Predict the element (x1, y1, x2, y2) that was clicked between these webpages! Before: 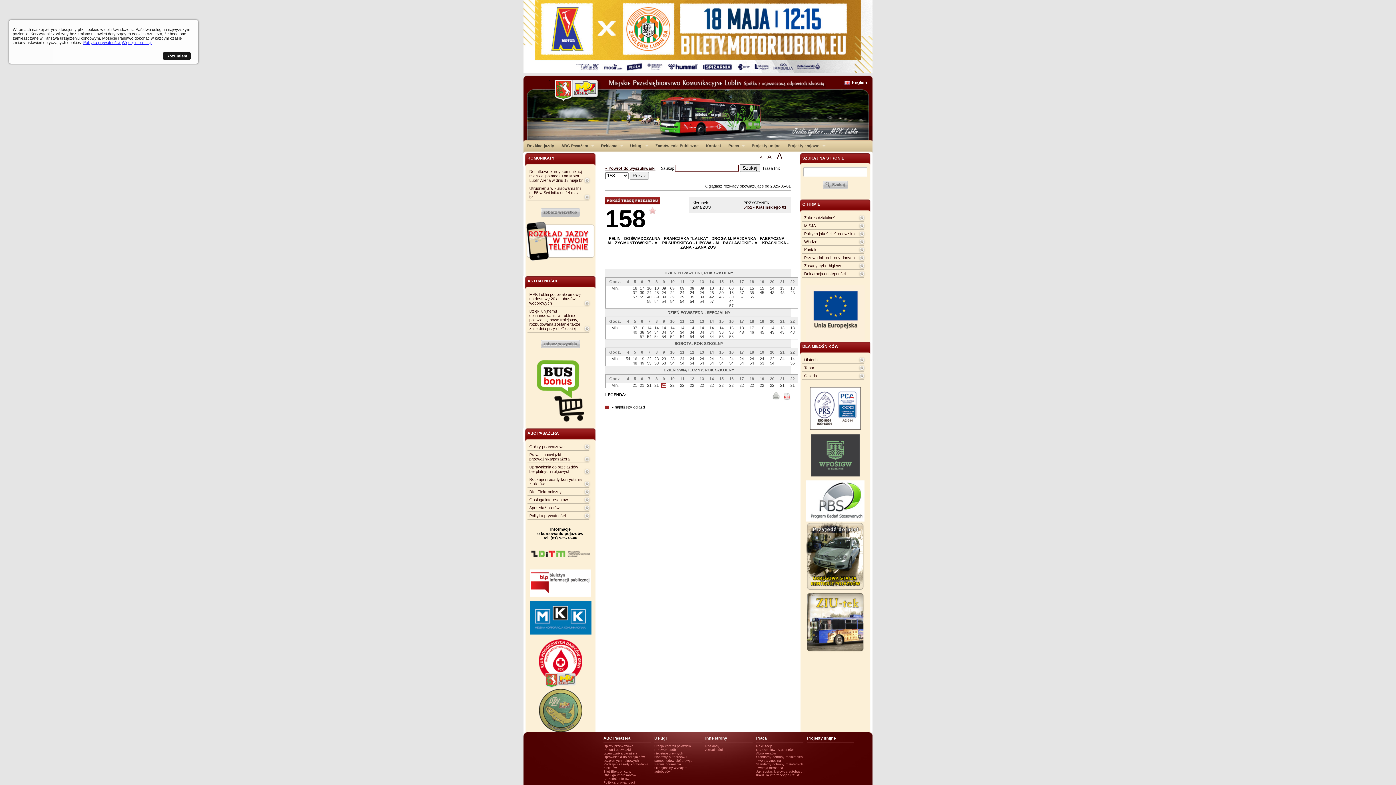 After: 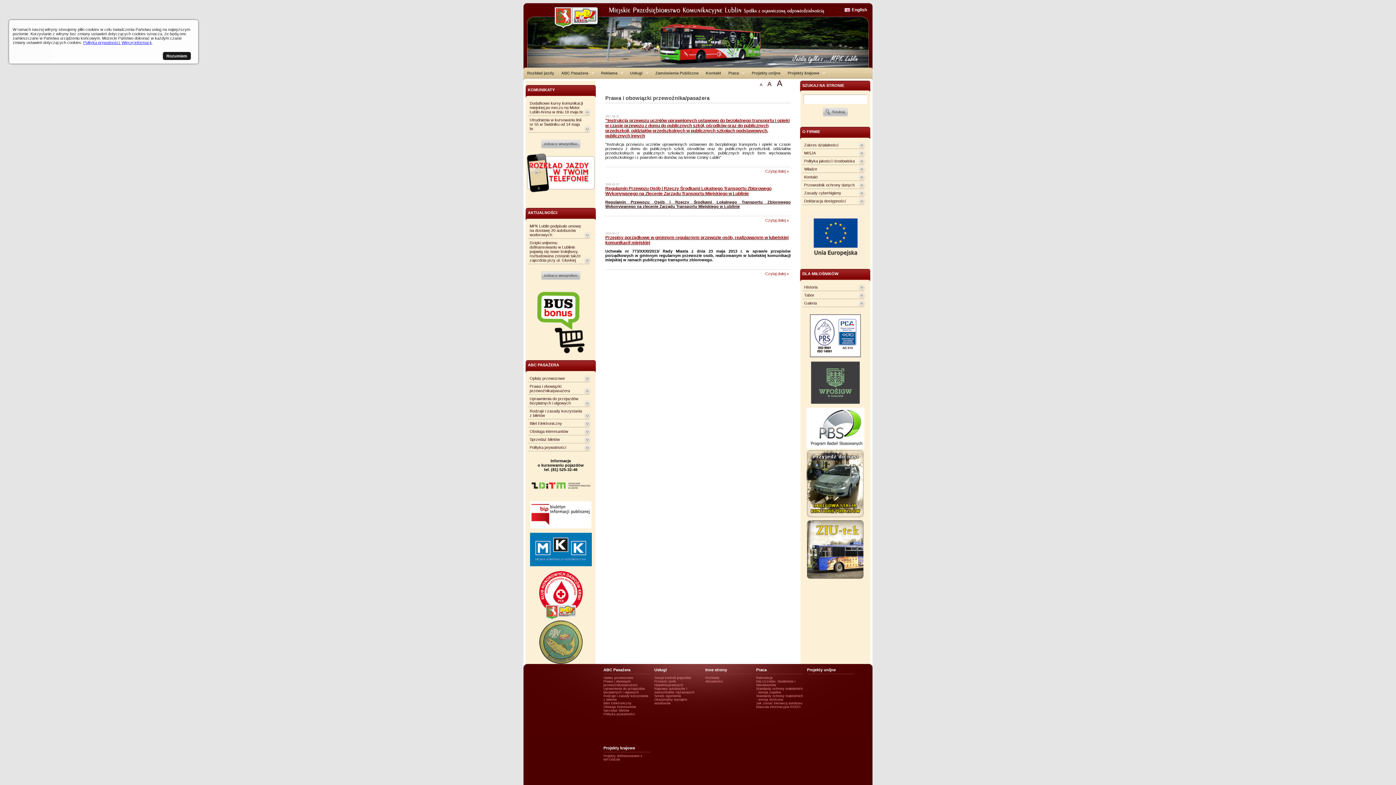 Action: label: Prawa i obowiązki przewoźnika/pasażera bbox: (529, 452, 569, 461)